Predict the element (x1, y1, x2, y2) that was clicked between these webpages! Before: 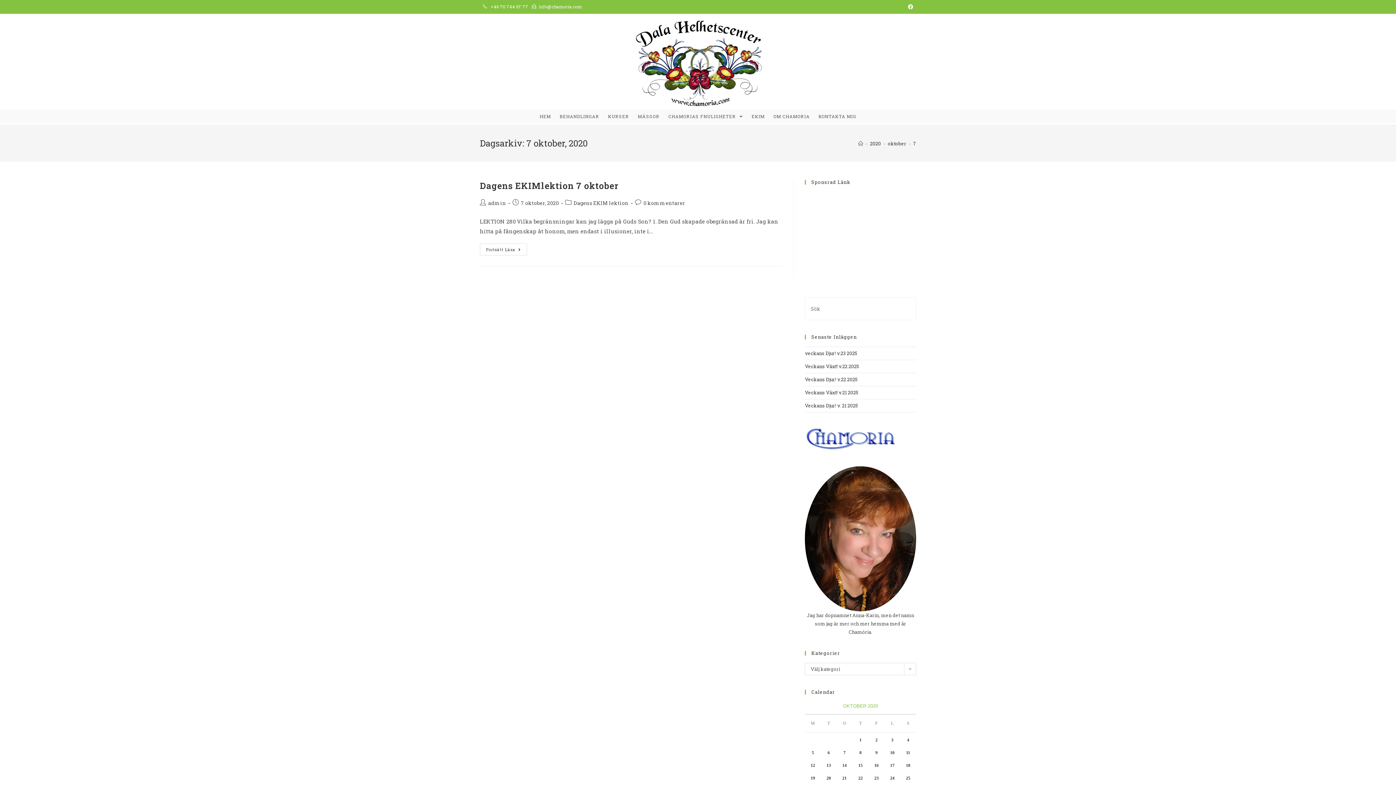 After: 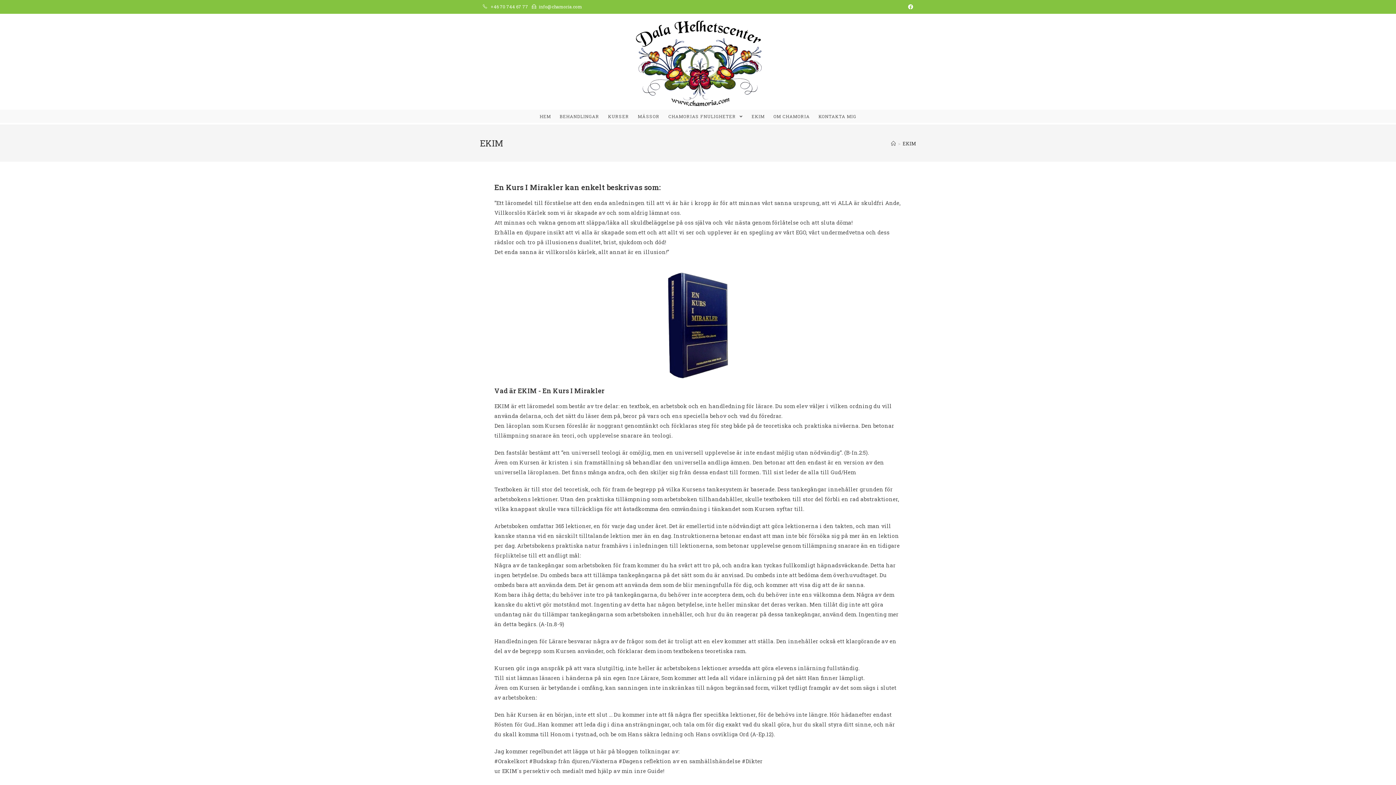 Action: bbox: (747, 109, 769, 122) label: EKIM